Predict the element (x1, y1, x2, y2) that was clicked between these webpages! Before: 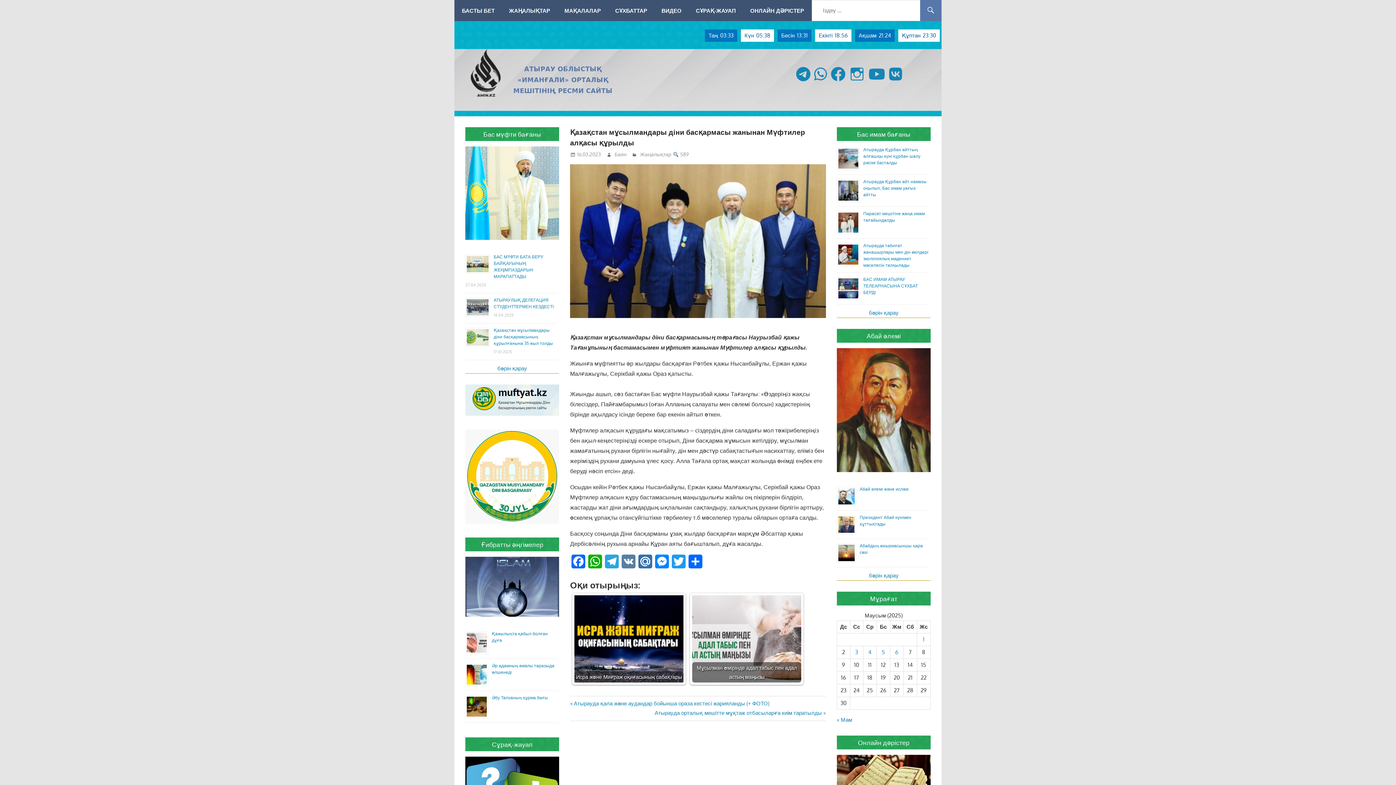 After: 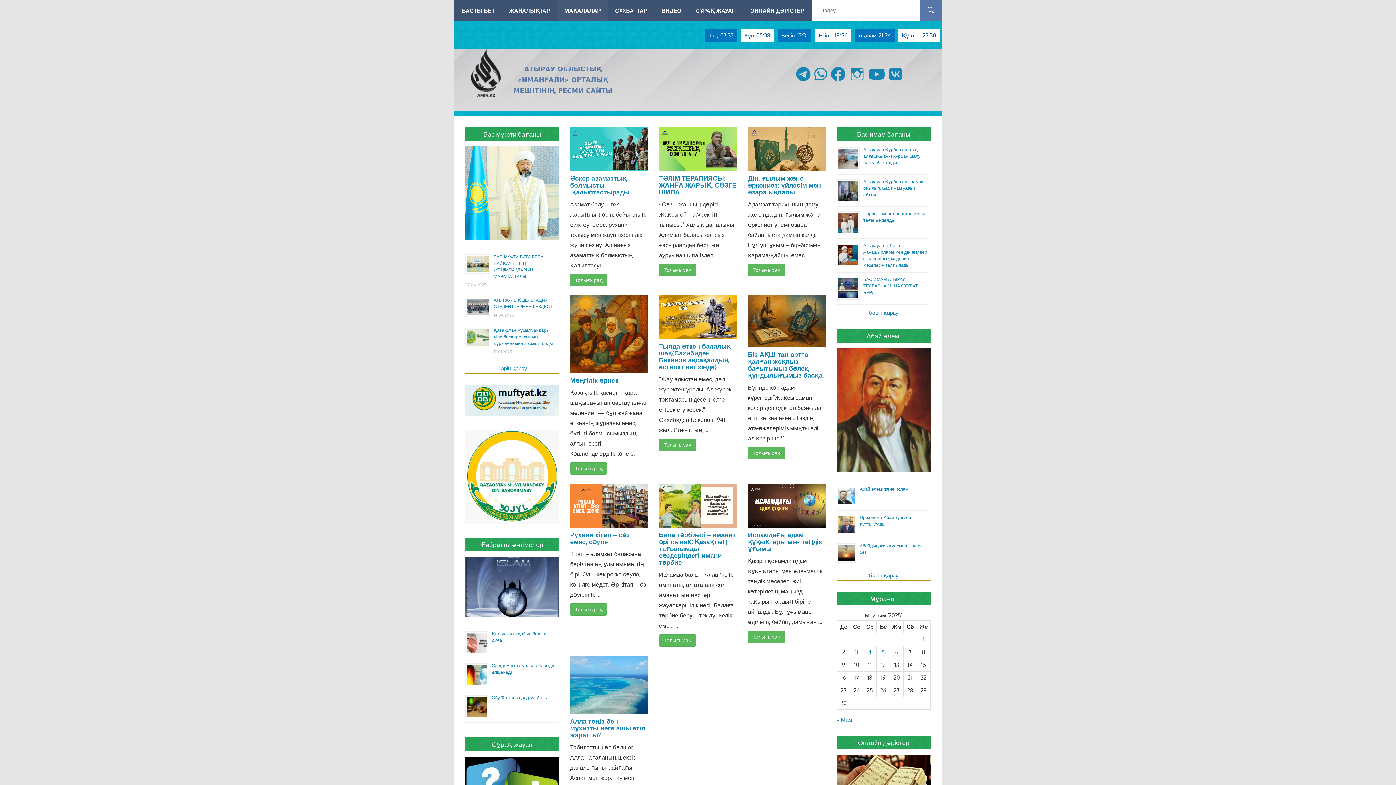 Action: label: МАҚАЛАЛАР bbox: (557, 0, 608, 20)